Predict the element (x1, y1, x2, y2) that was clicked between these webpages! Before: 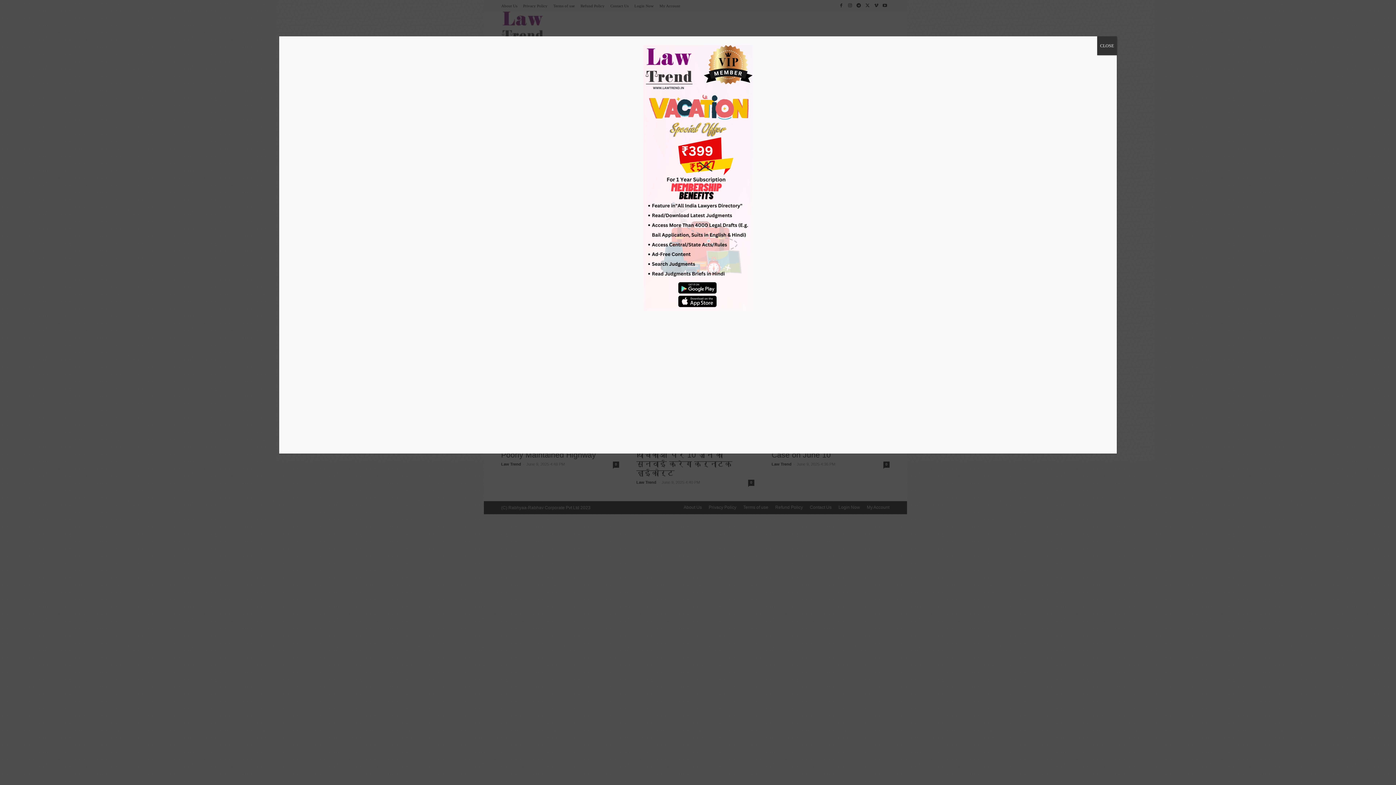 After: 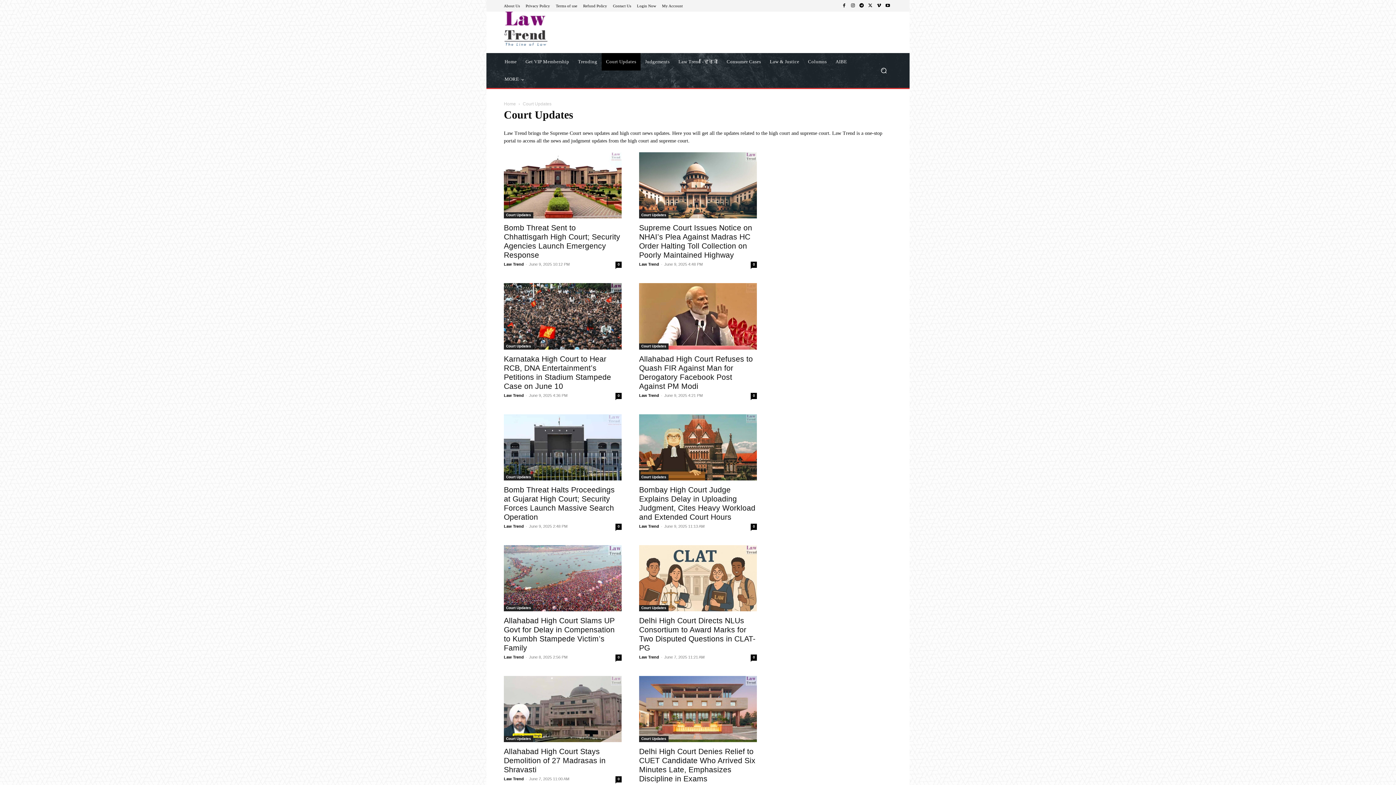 Action: bbox: (774, 412, 804, 418) label: Court Updates